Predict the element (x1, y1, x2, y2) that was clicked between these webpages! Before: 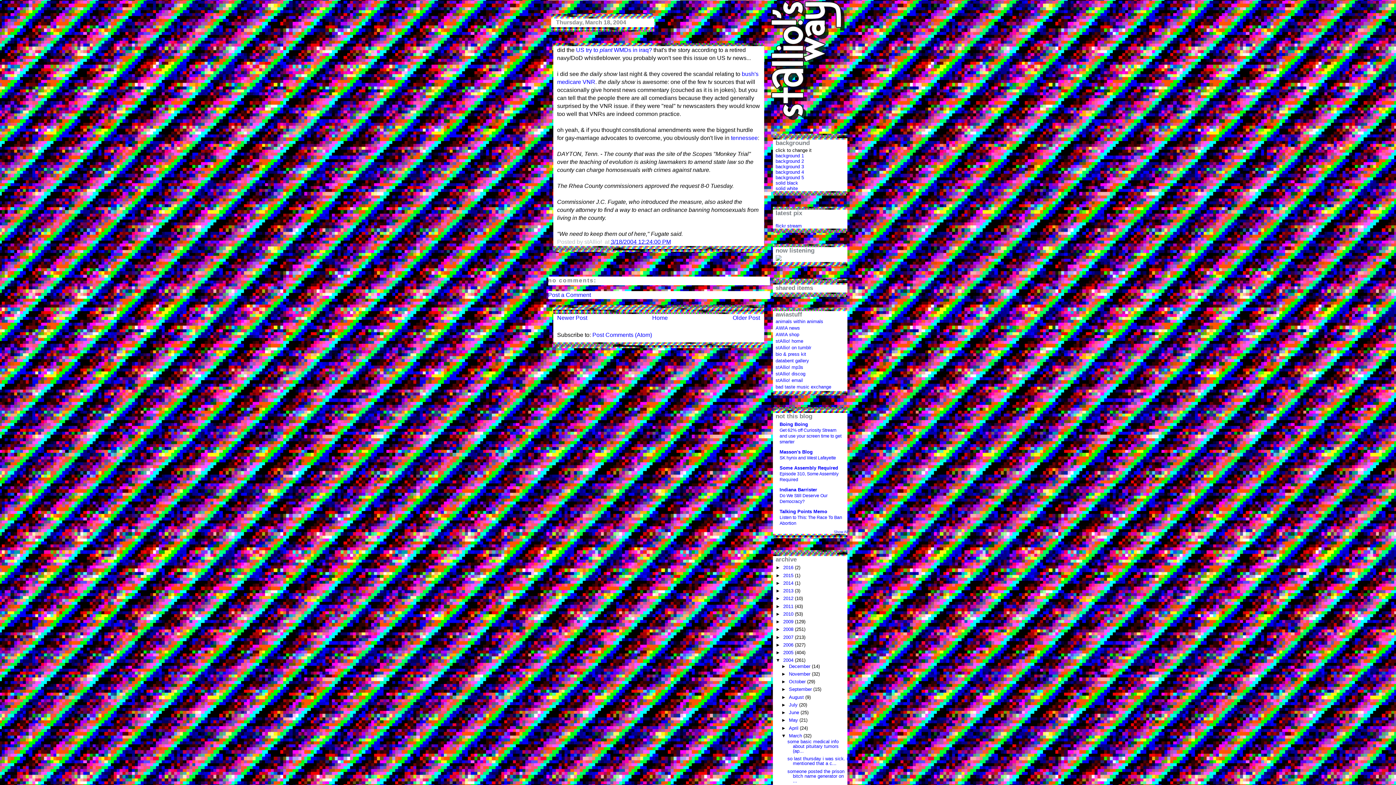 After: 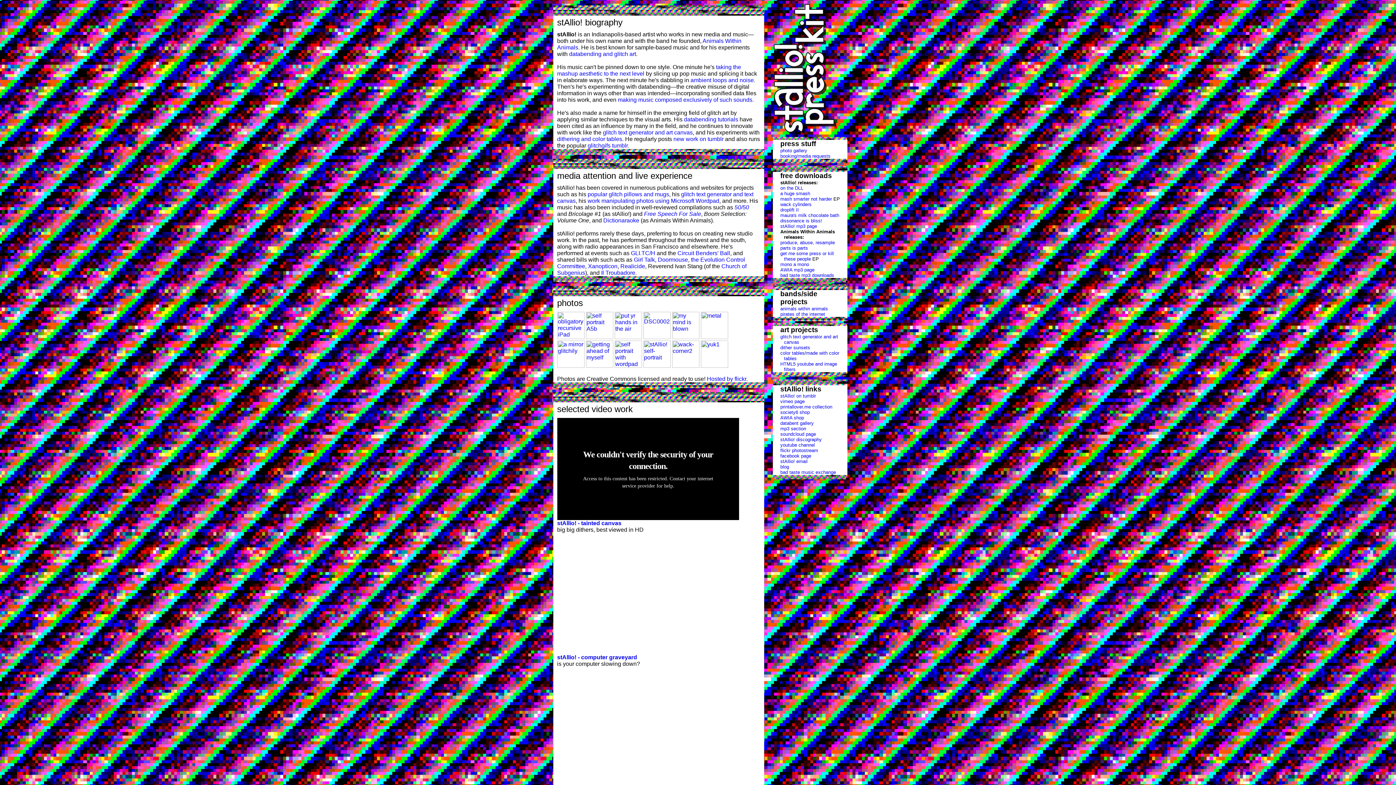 Action: label: bio & press kit bbox: (775, 351, 806, 357)